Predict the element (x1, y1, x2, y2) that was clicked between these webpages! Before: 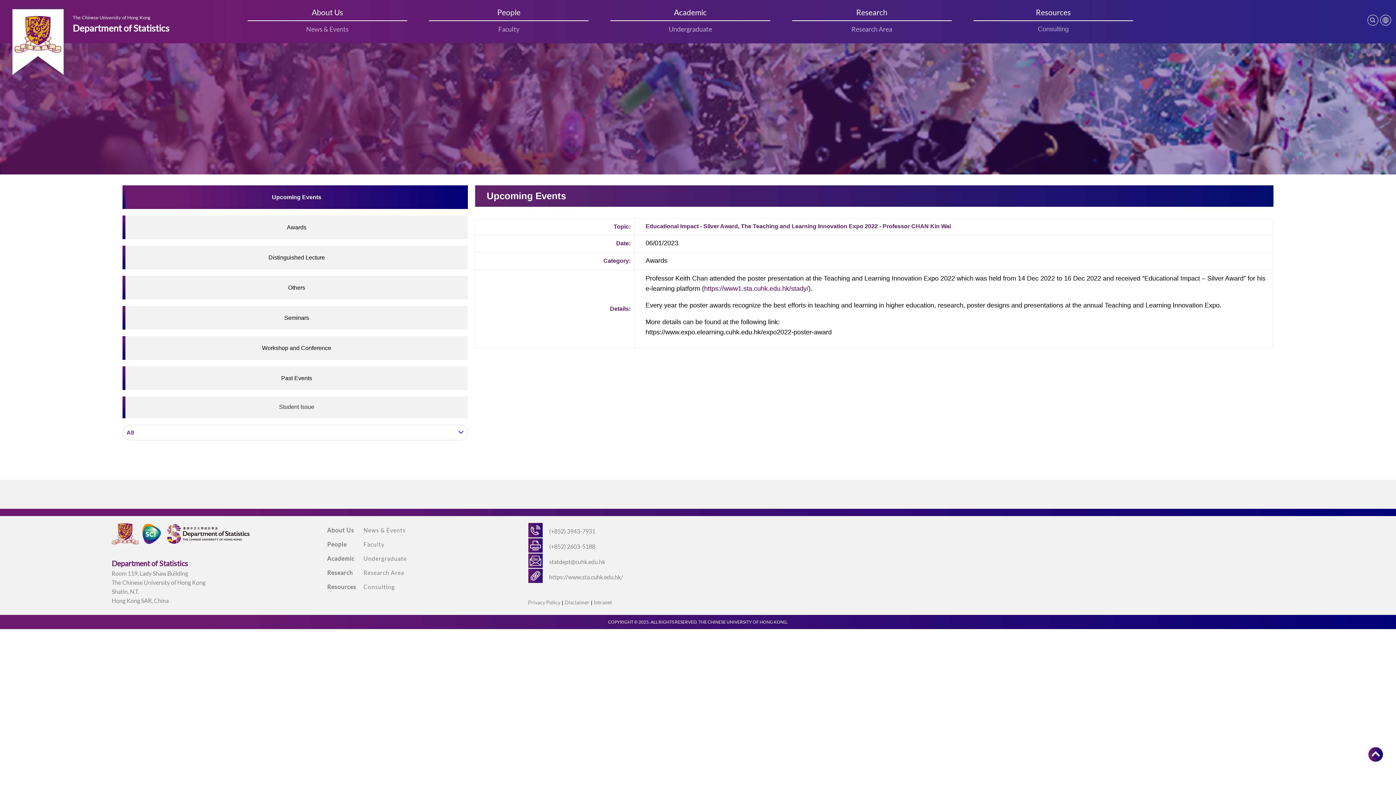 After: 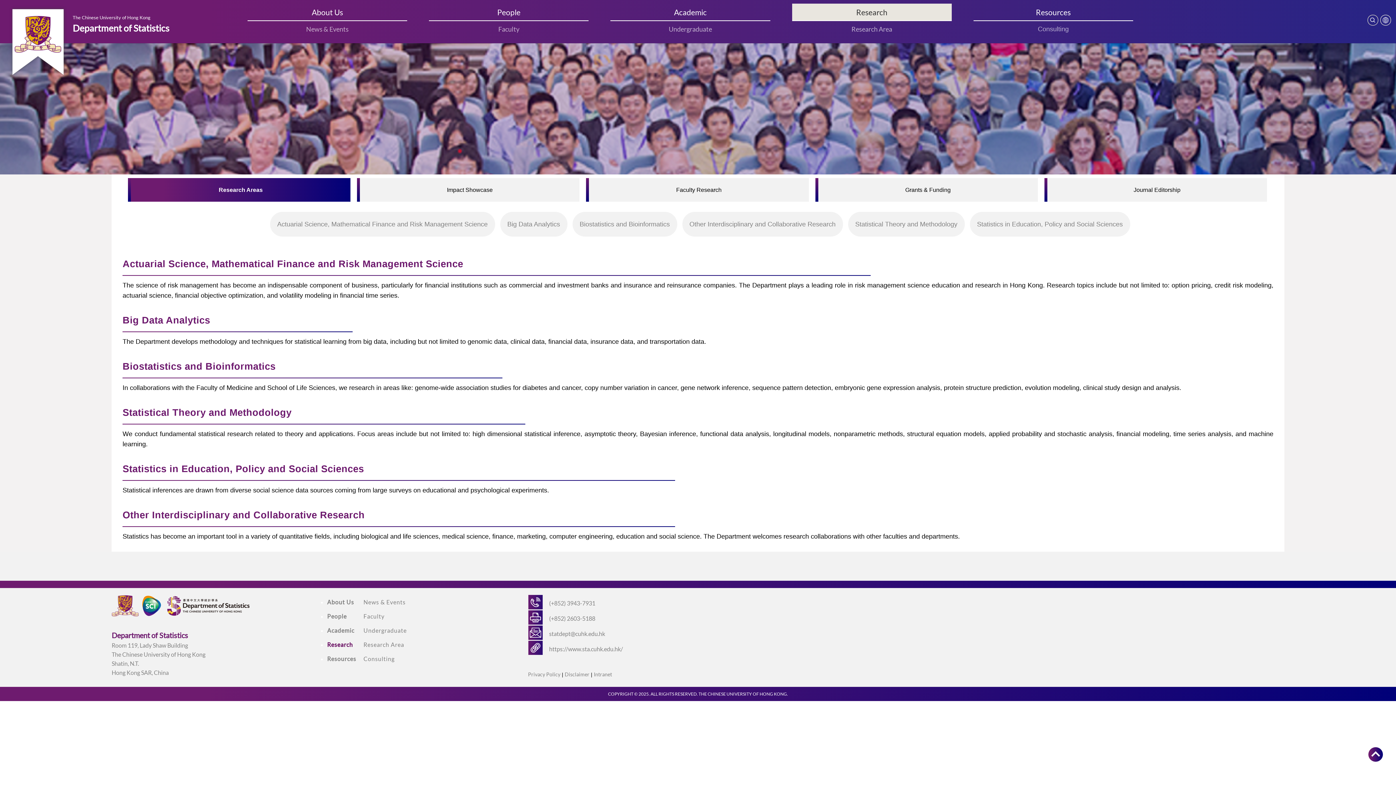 Action: label: Research bbox: (327, 569, 353, 576)